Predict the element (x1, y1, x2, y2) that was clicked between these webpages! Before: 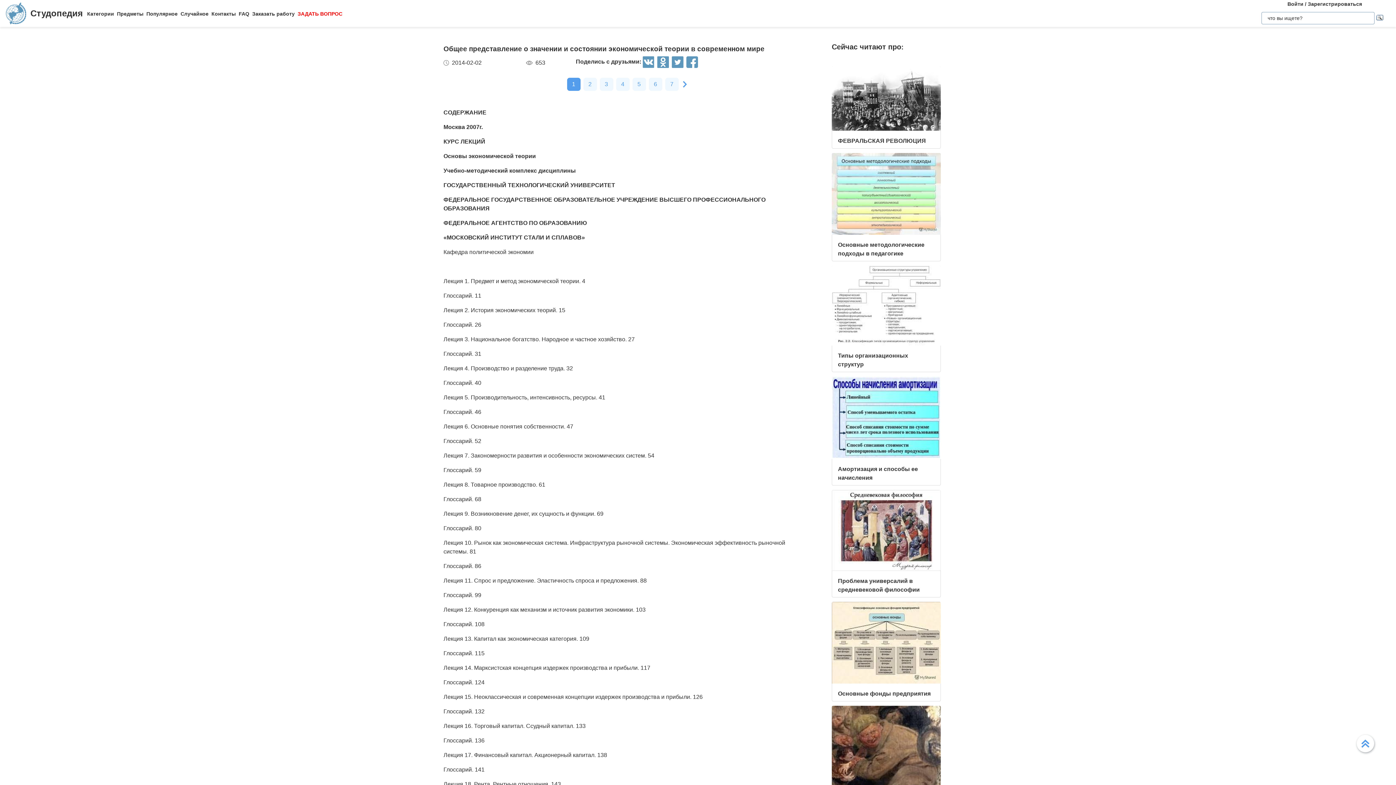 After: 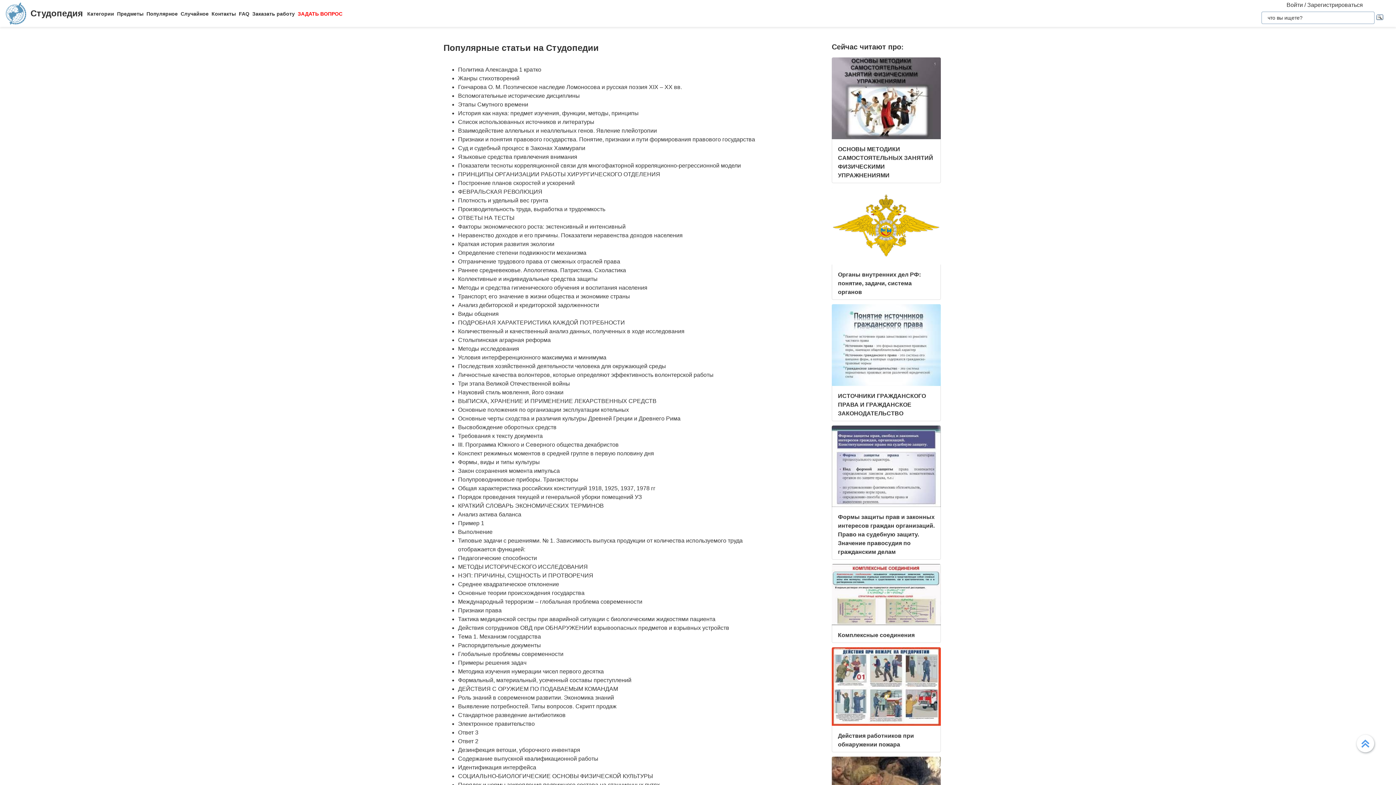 Action: label: Популярное bbox: (146, 10, 177, 16)